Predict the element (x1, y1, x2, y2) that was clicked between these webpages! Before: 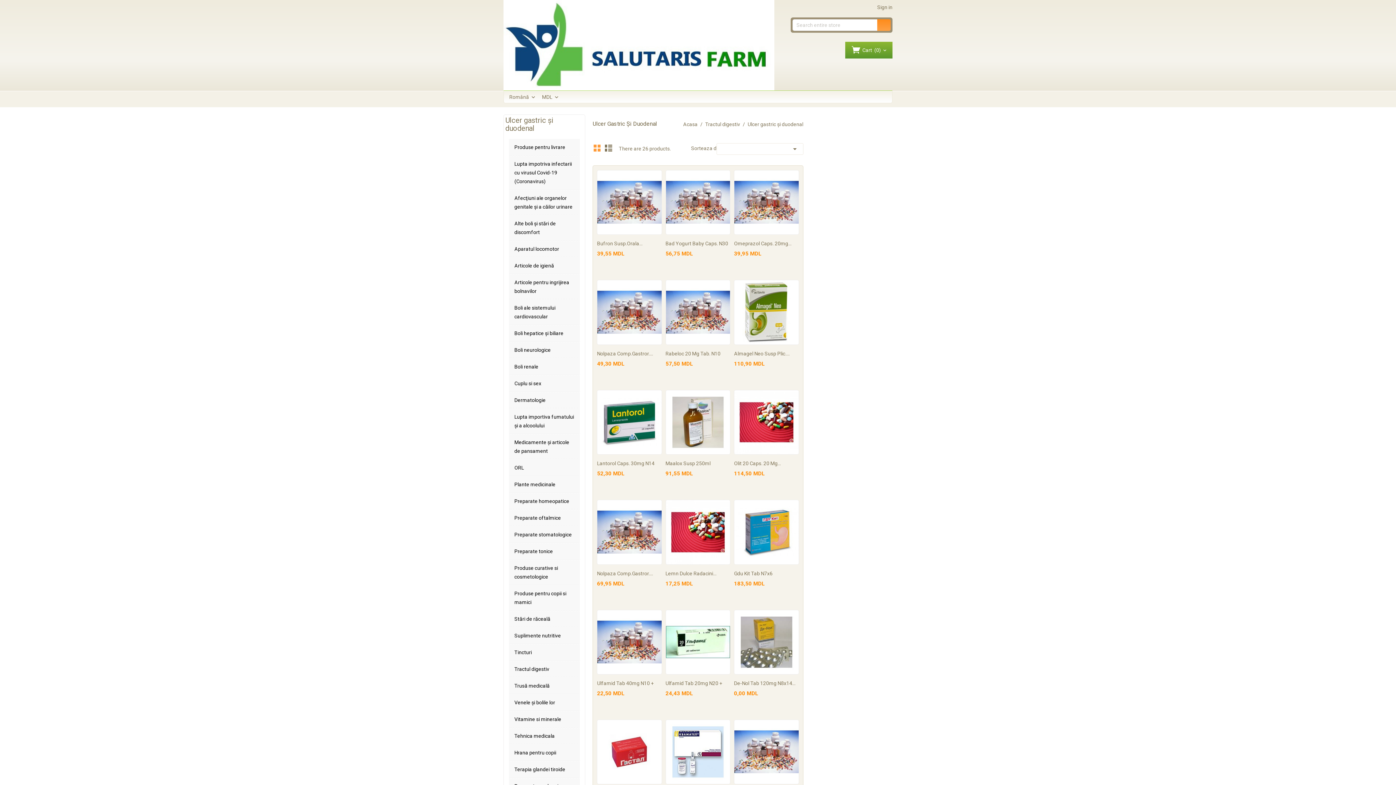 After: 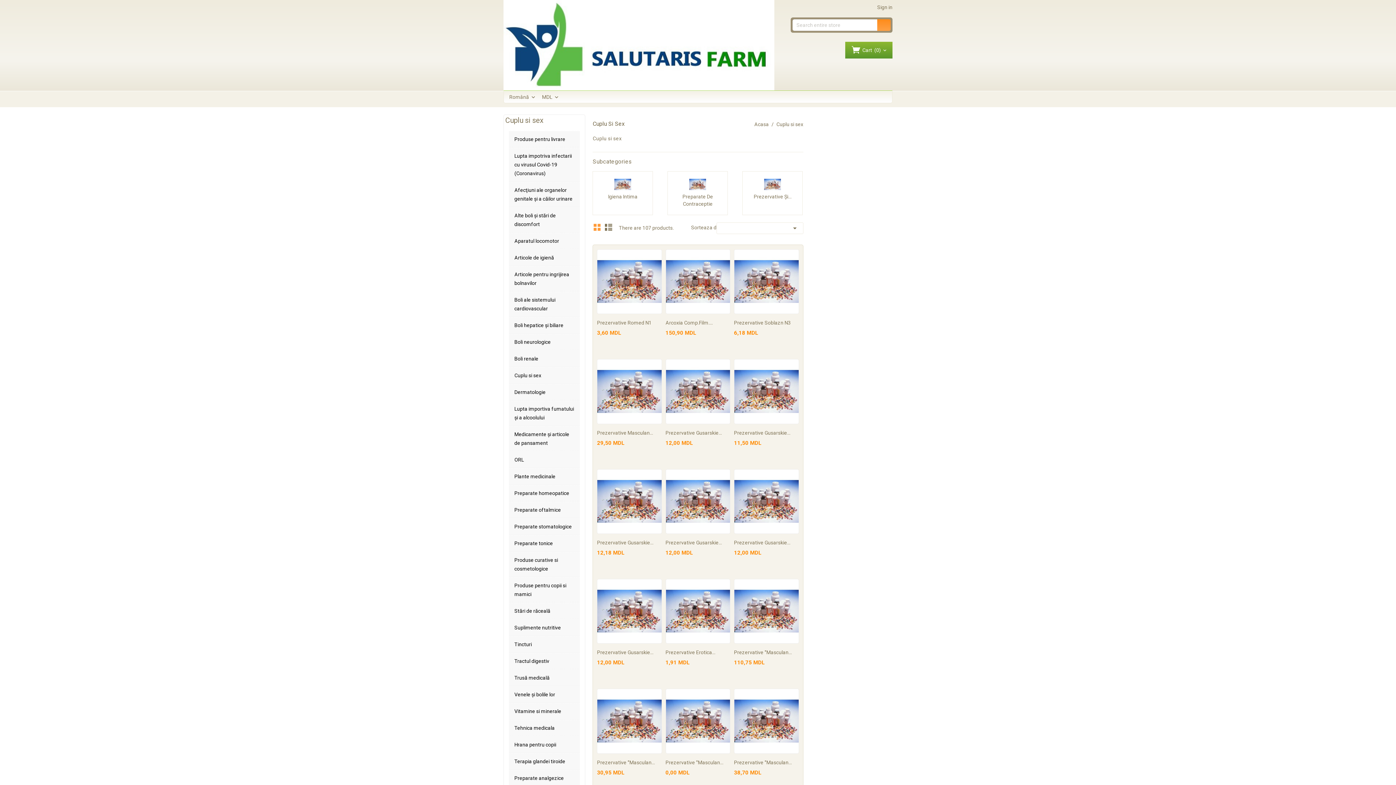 Action: label: Cuplu si sex bbox: (509, 375, 580, 392)